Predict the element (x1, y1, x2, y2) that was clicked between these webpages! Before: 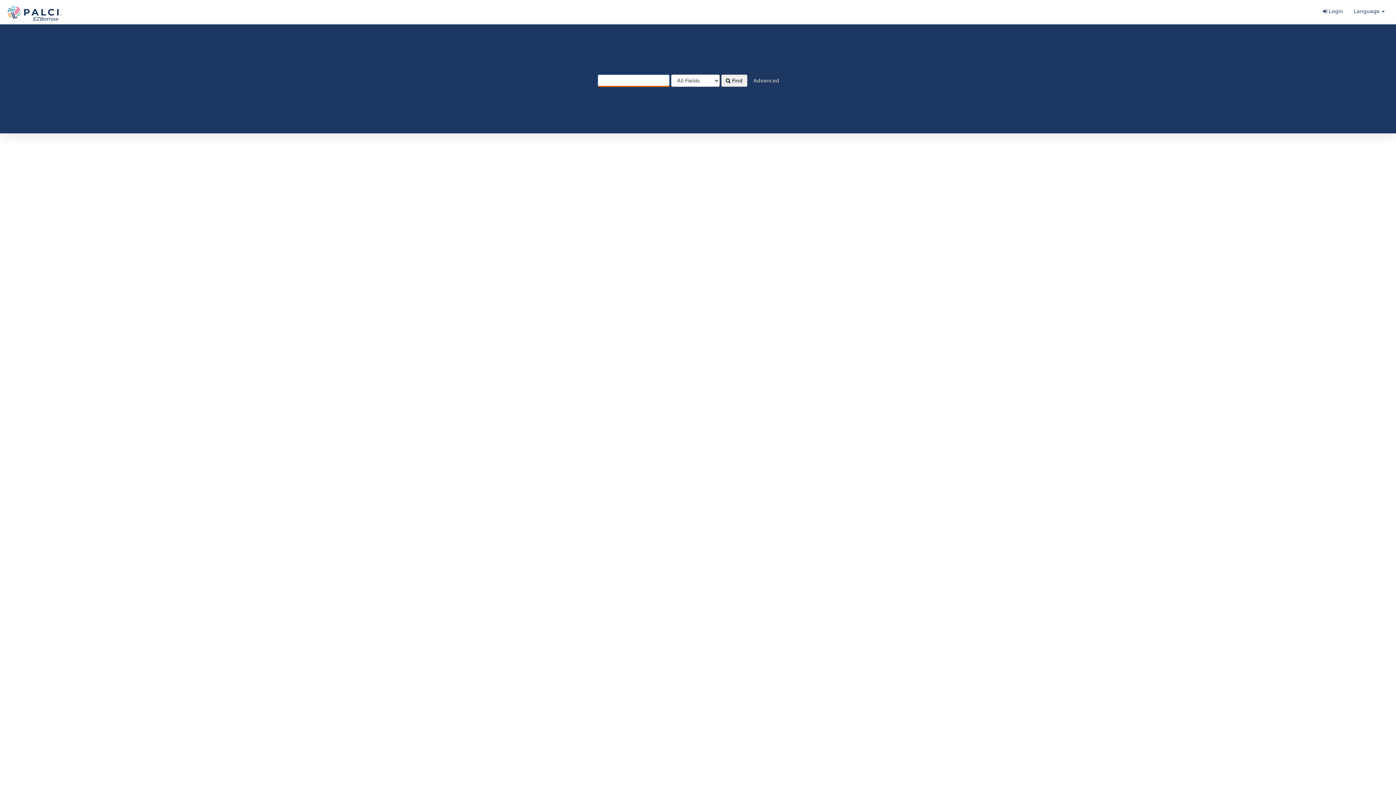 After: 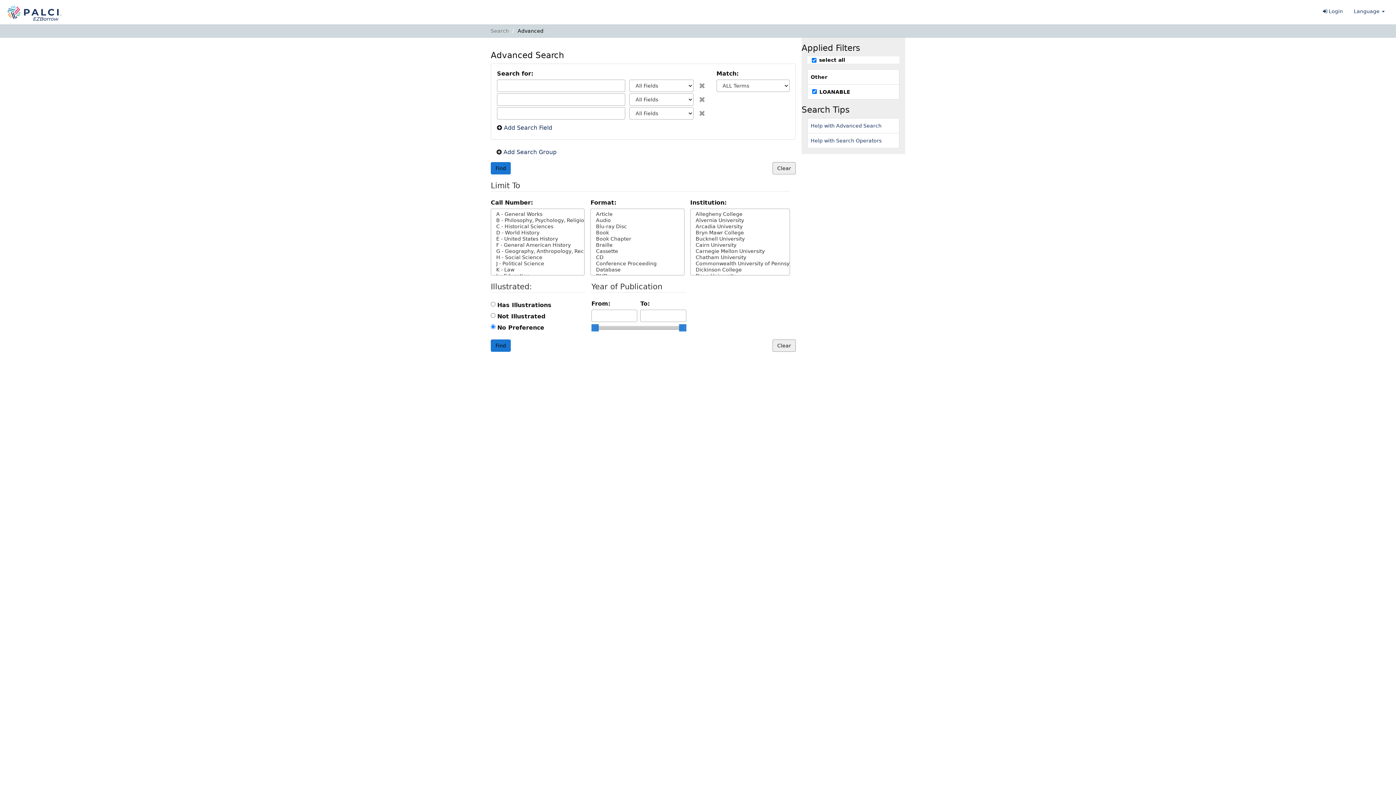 Action: label: Advanced bbox: (748, 74, 784, 86)